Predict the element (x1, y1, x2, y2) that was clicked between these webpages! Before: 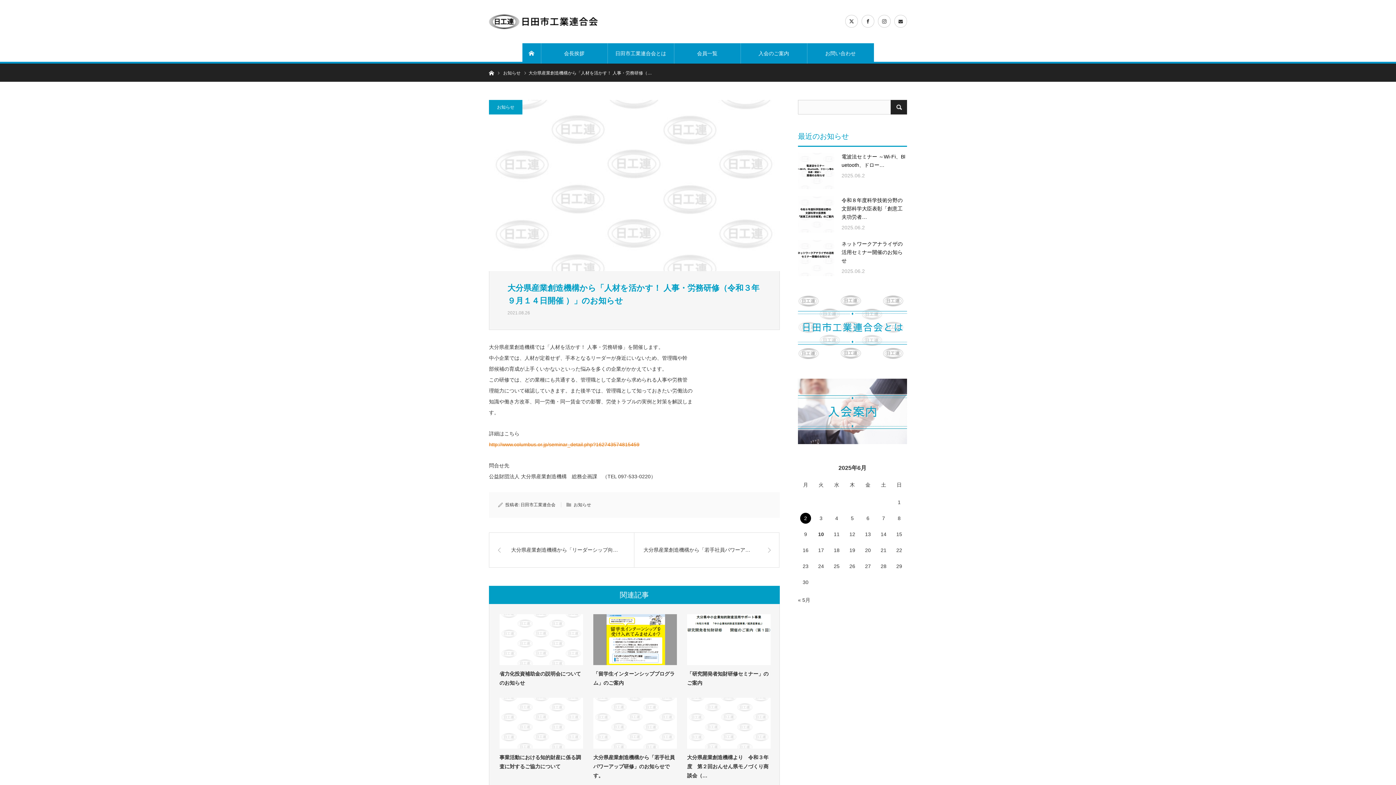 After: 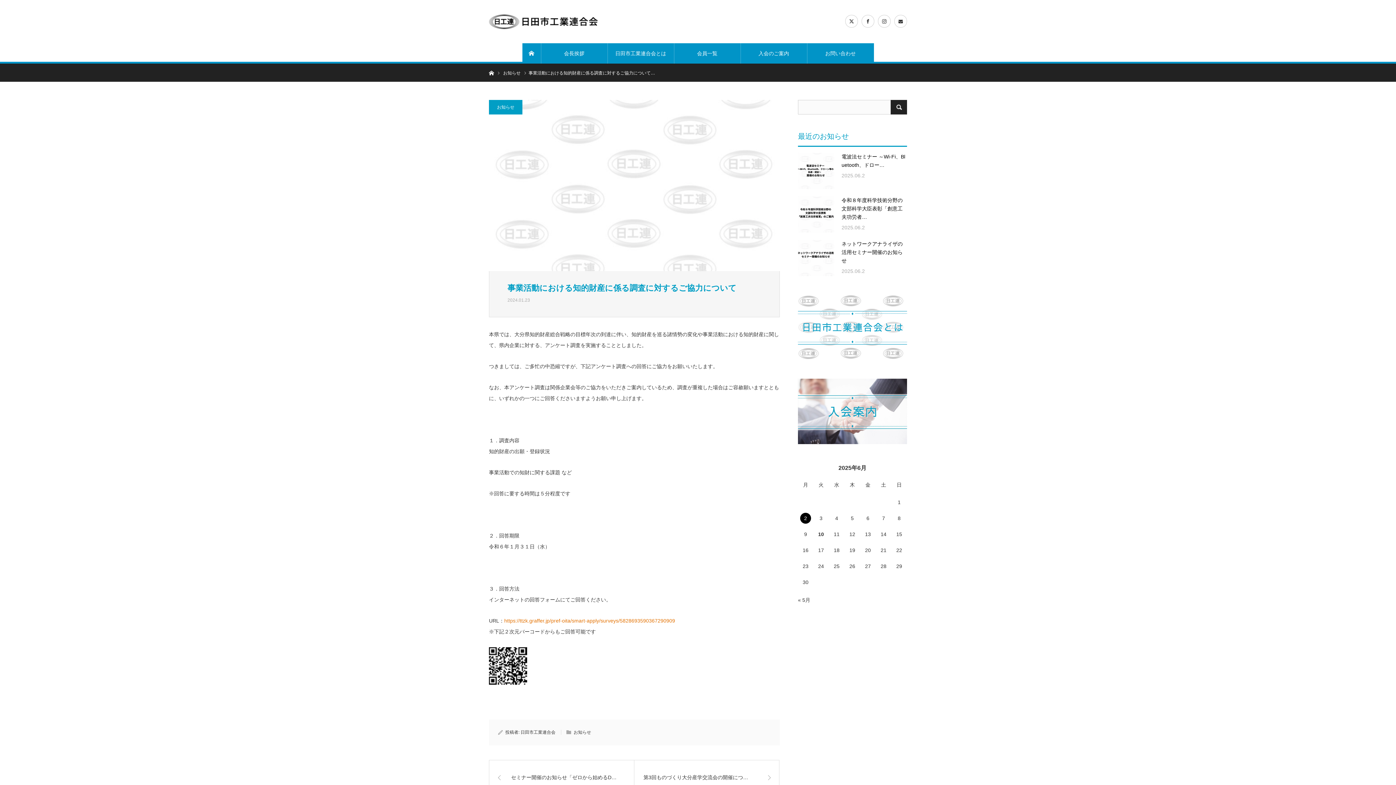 Action: bbox: (499, 698, 583, 748)